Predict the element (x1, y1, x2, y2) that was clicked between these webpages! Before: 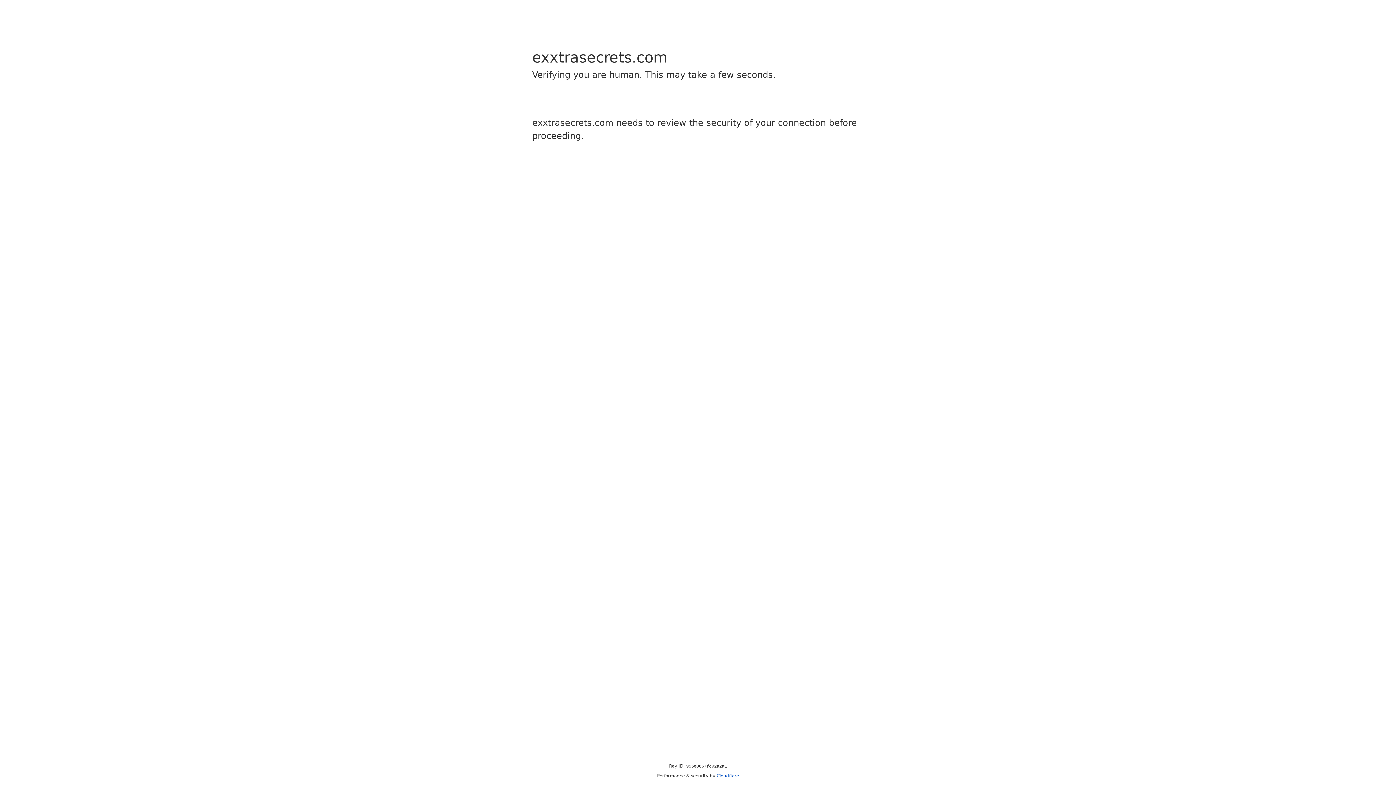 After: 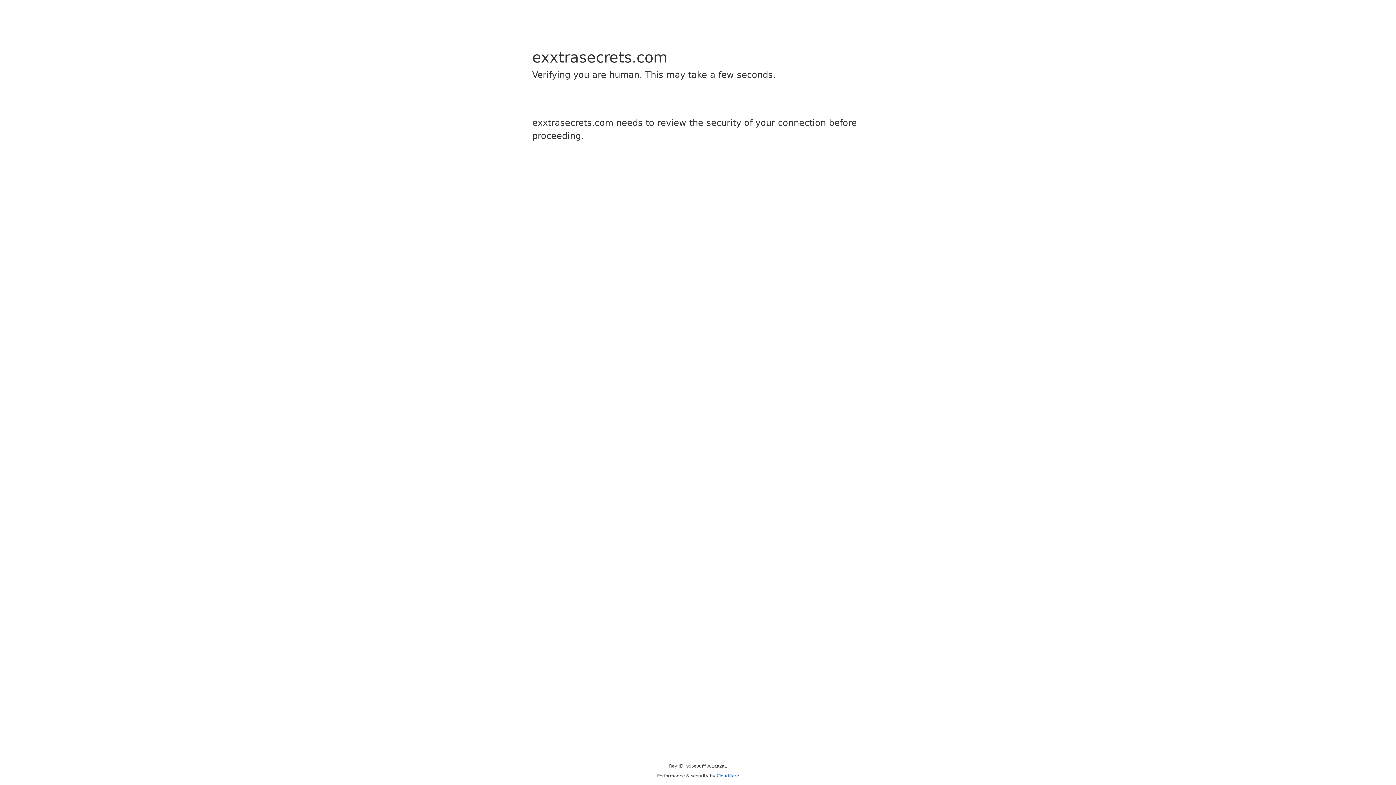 Action: bbox: (716, 773, 739, 778) label: Cloudflare